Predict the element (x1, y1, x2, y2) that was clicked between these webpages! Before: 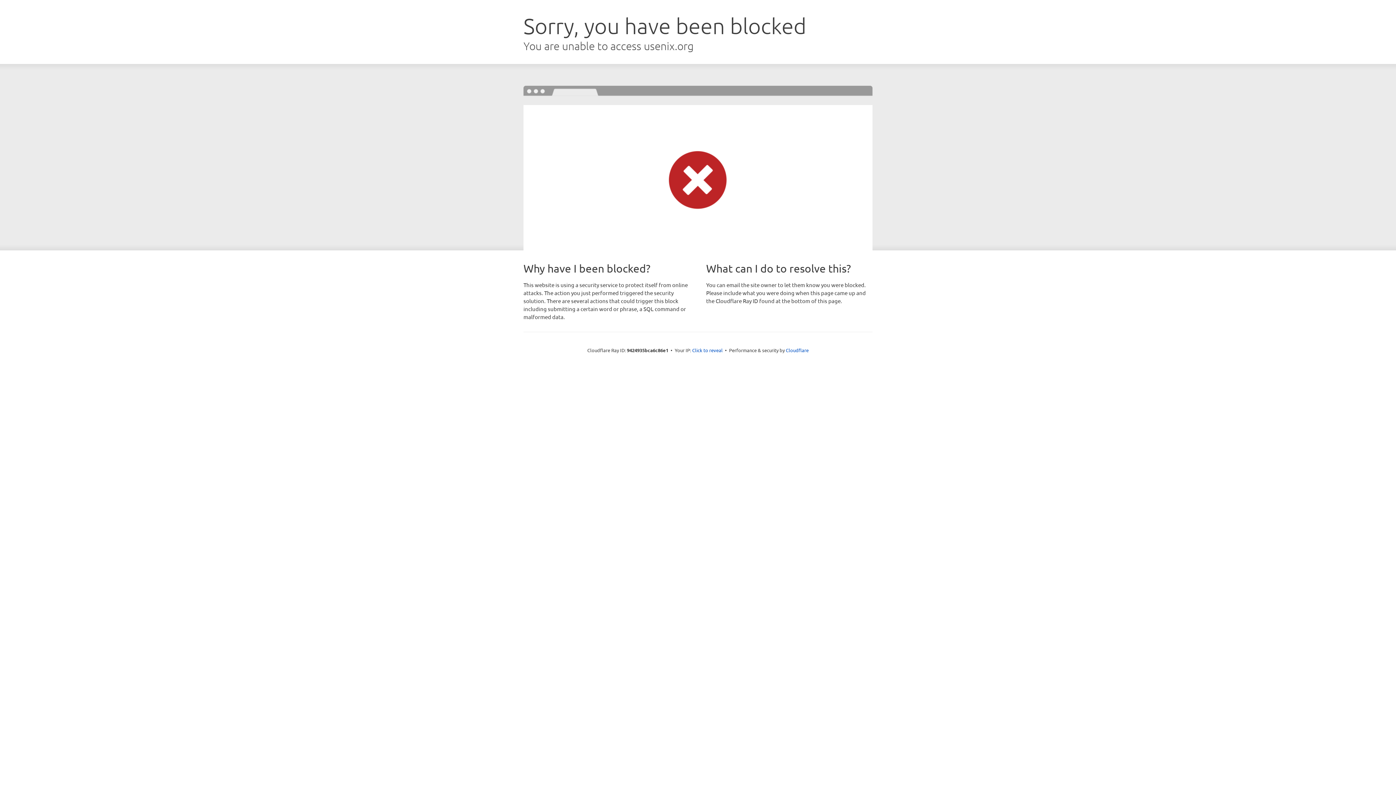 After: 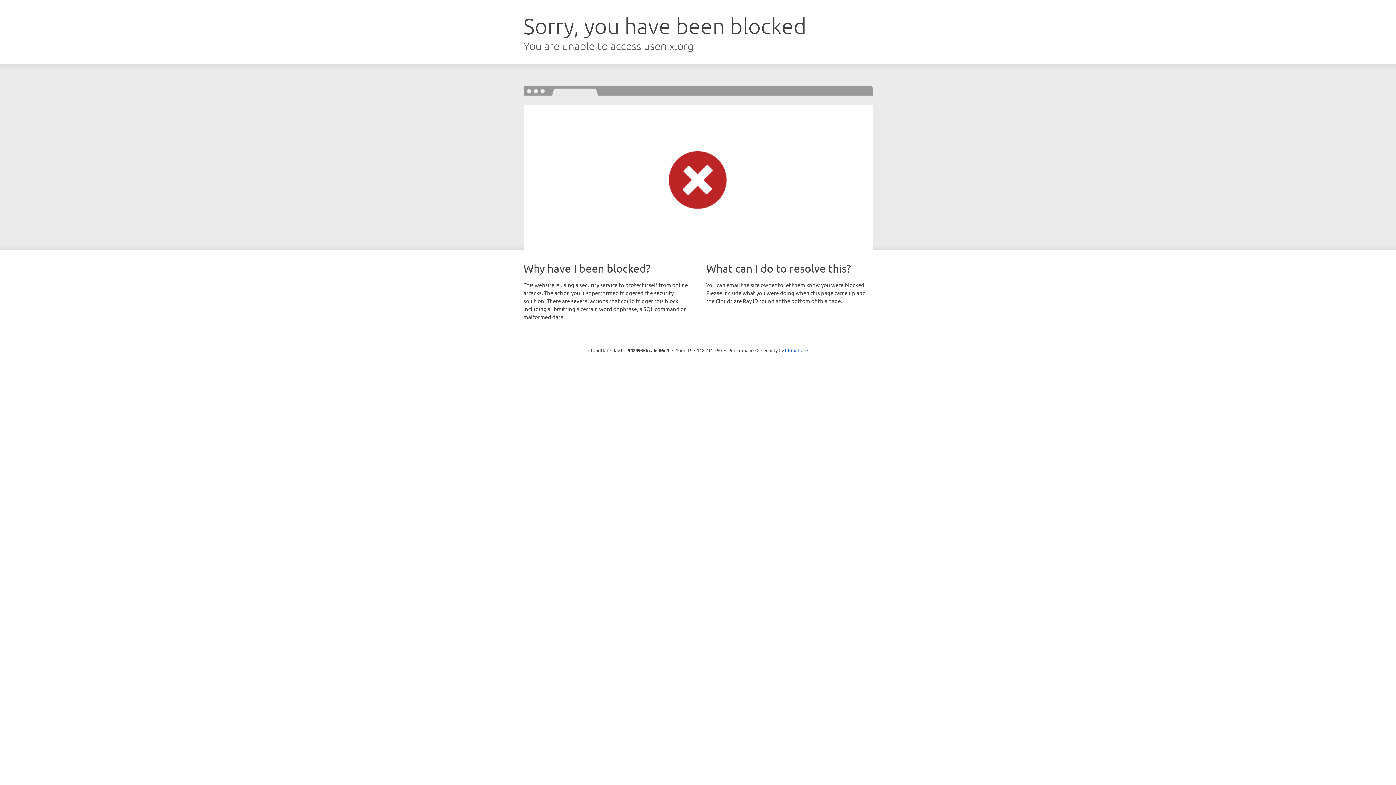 Action: bbox: (692, 346, 722, 353) label: Click to reveal